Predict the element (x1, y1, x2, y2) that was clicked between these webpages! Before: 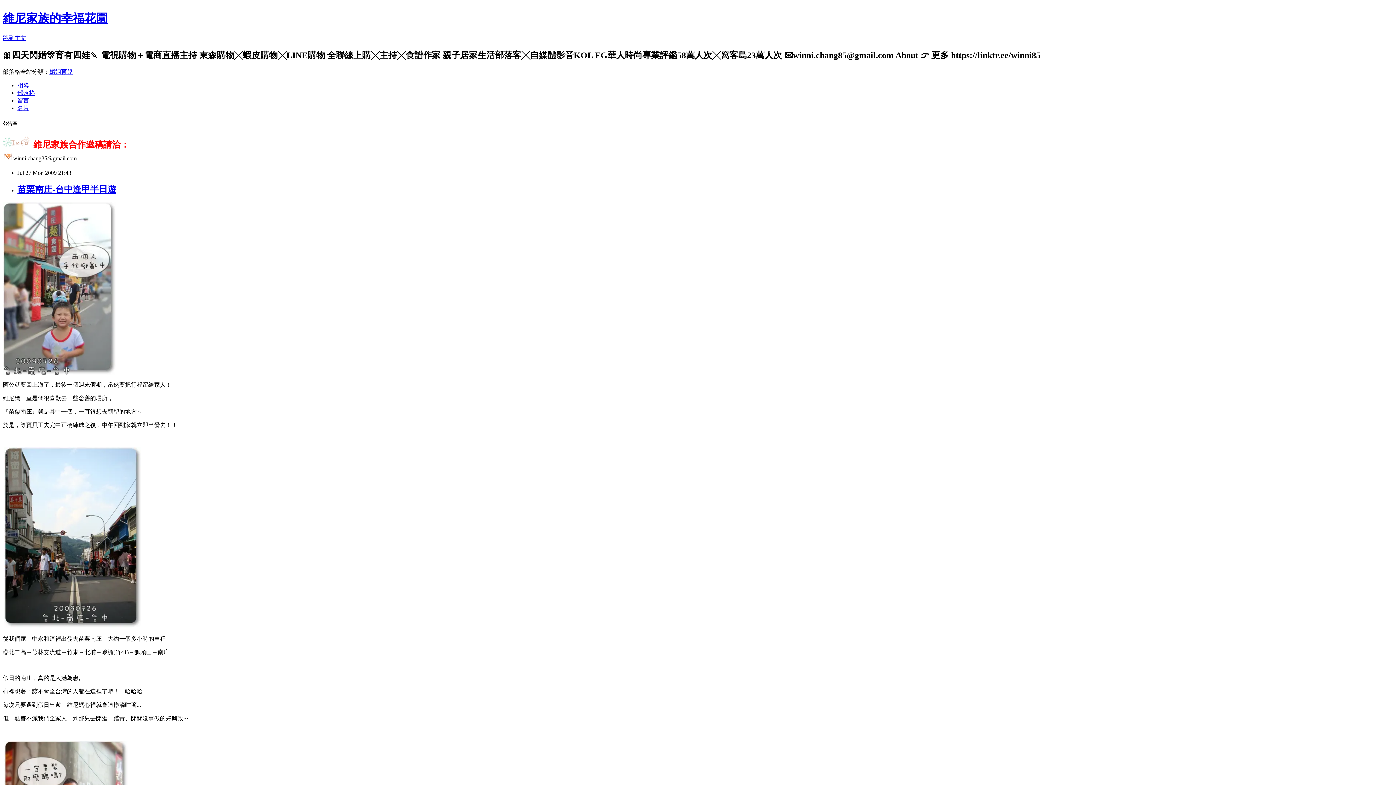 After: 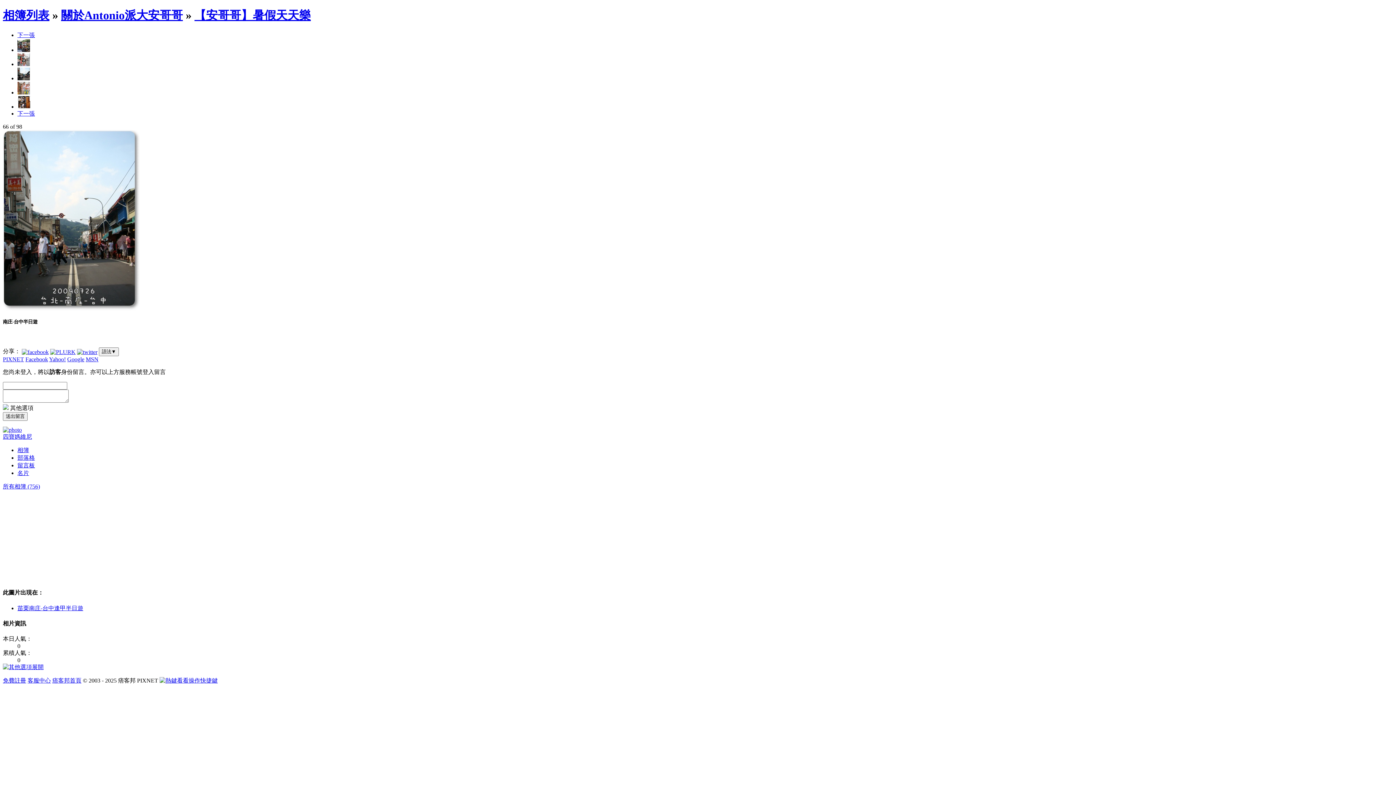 Action: bbox: (4, 623, 141, 629)